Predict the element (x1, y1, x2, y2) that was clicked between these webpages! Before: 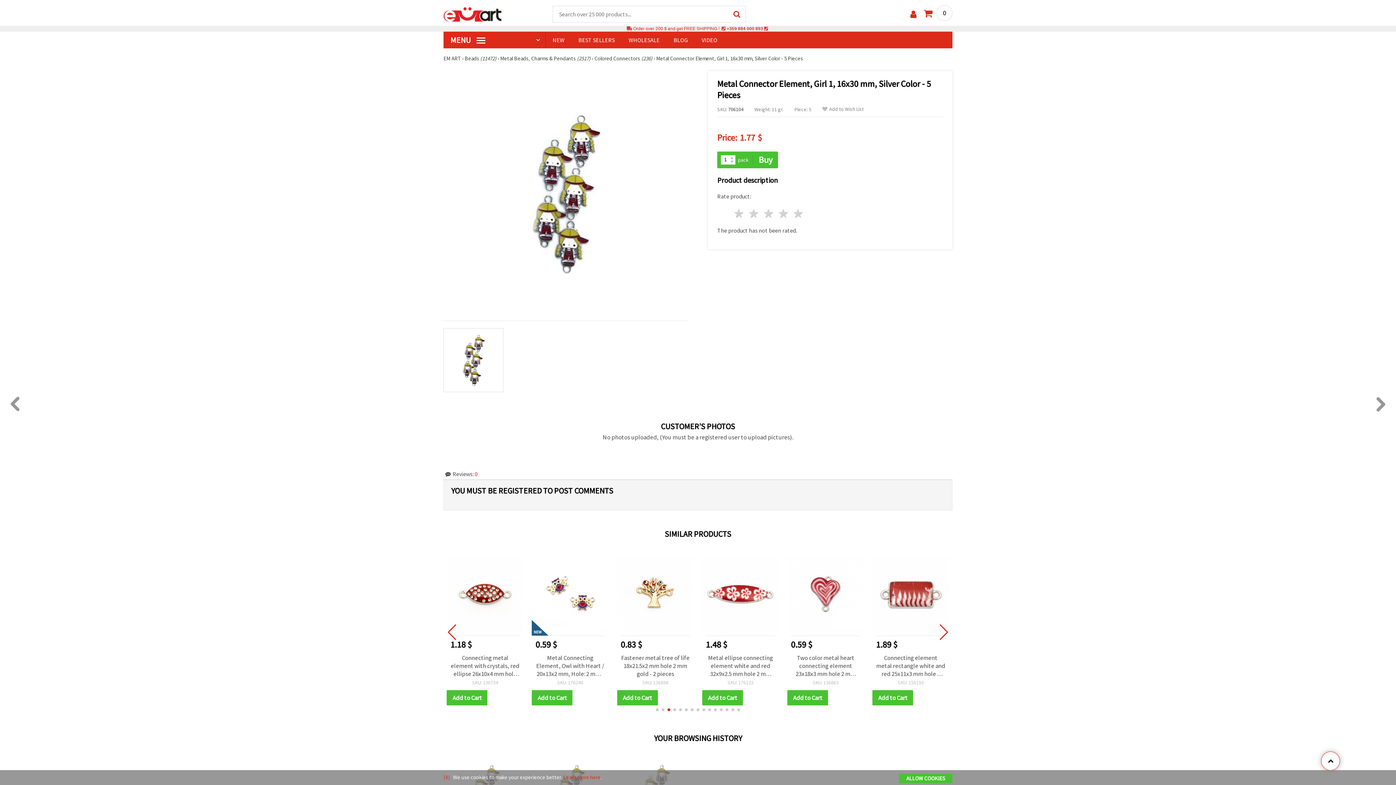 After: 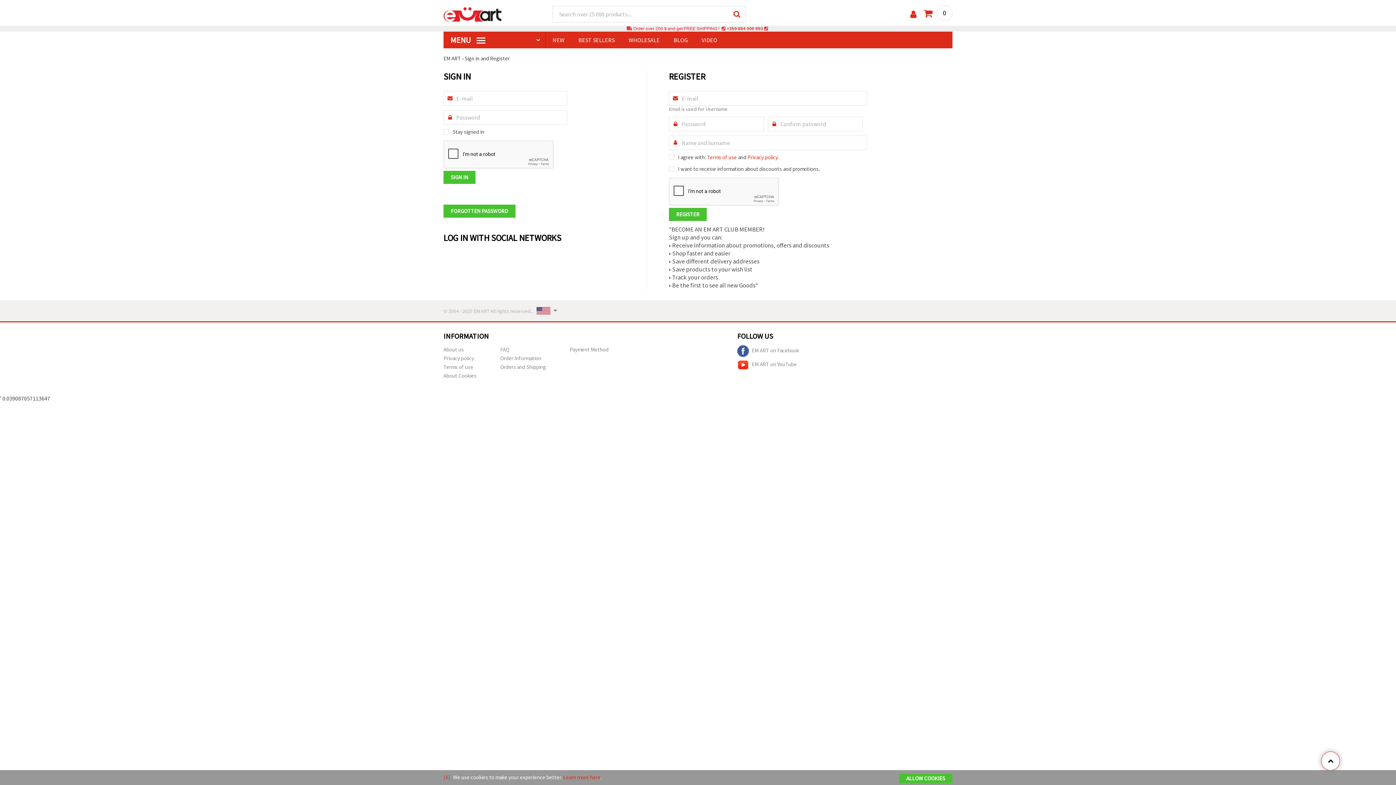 Action: bbox: (910, 8, 916, 20)